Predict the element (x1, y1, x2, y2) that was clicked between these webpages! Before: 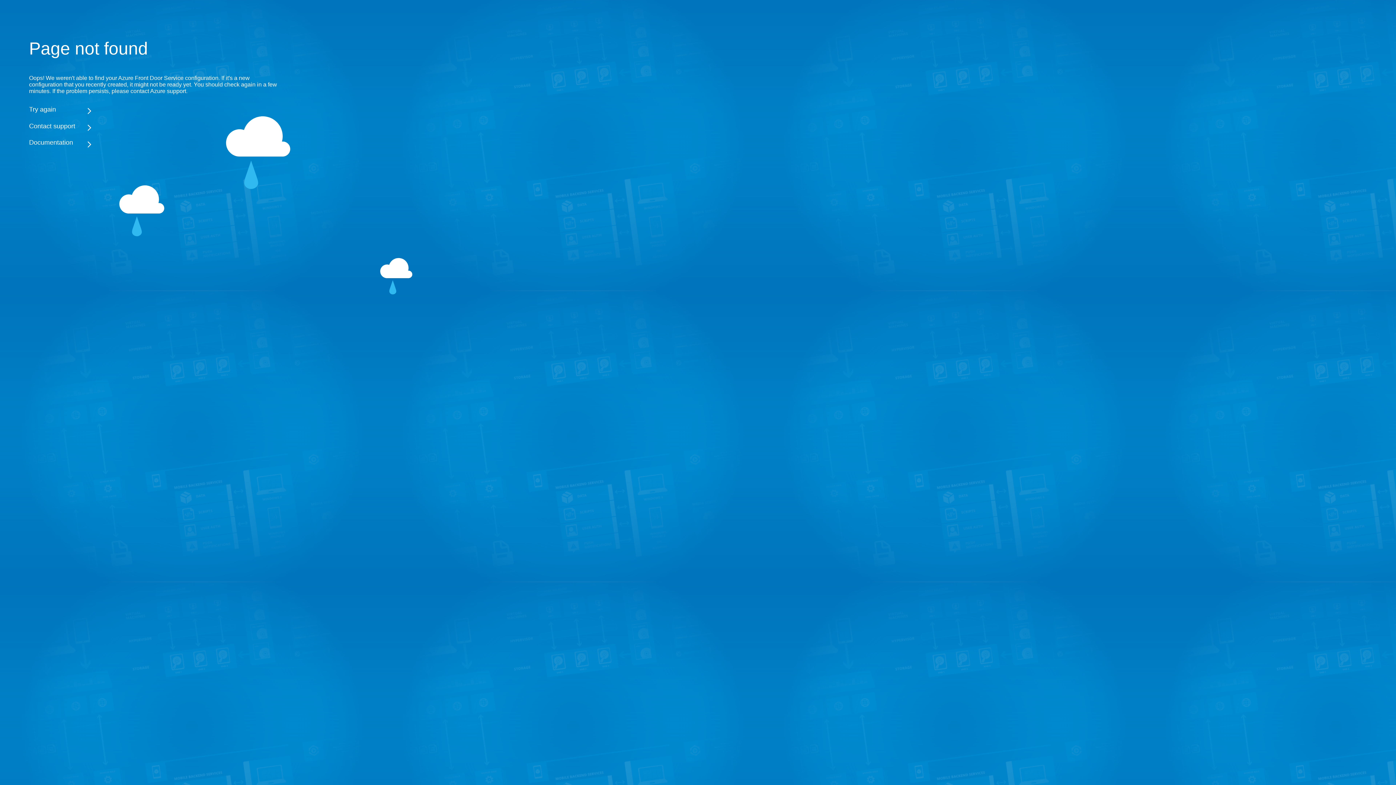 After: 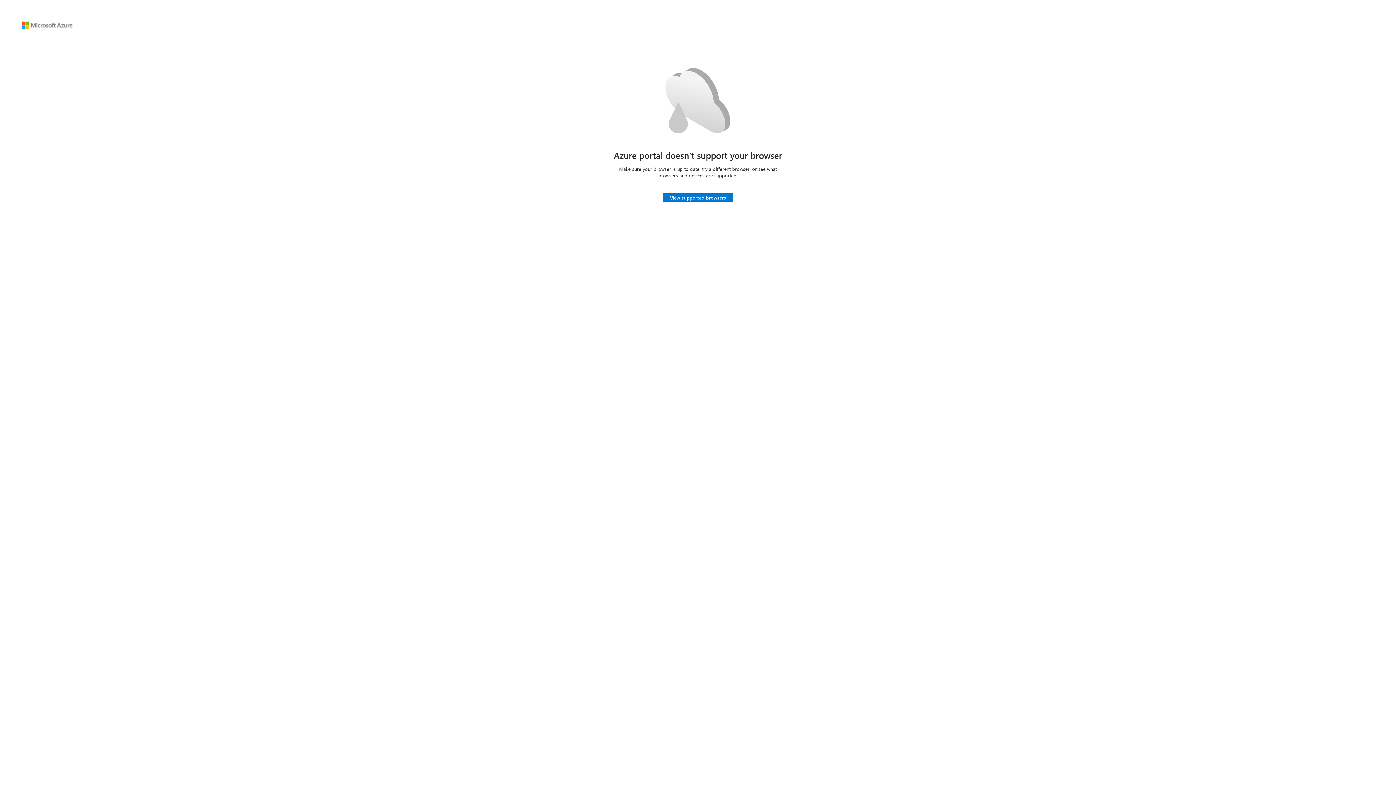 Action: bbox: (29, 105, 283, 113) label: Try again